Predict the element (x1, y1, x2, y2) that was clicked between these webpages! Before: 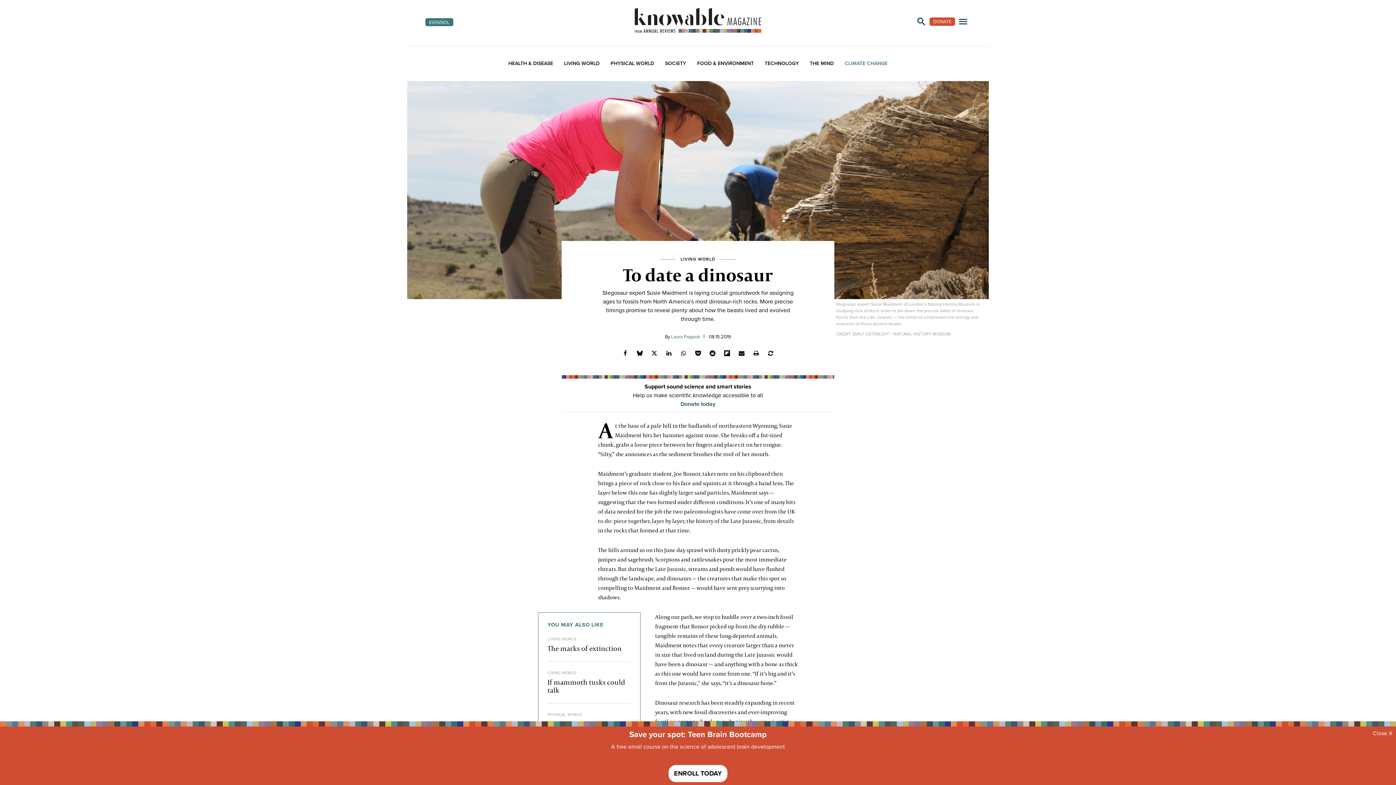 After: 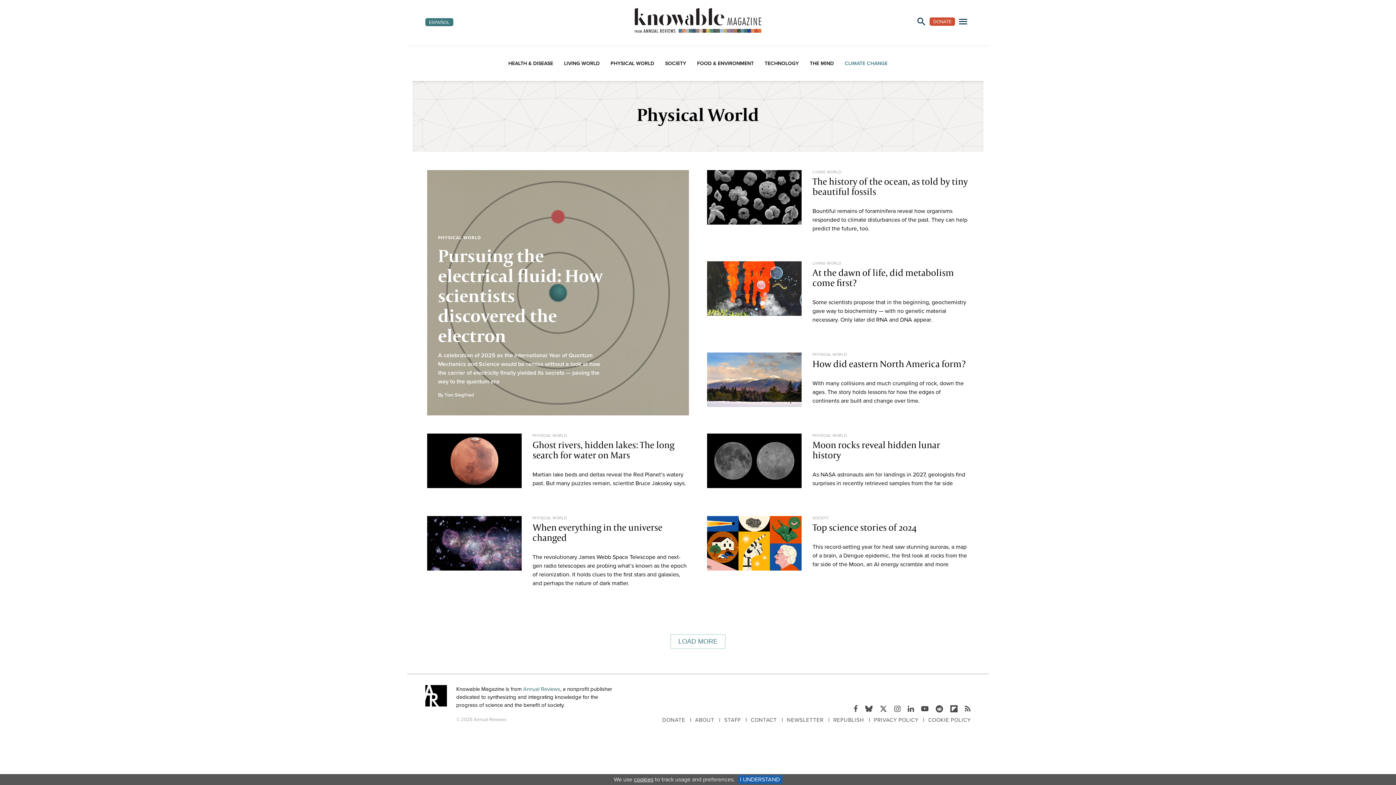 Action: label: PHYSICAL WORLD bbox: (610, 60, 654, 66)